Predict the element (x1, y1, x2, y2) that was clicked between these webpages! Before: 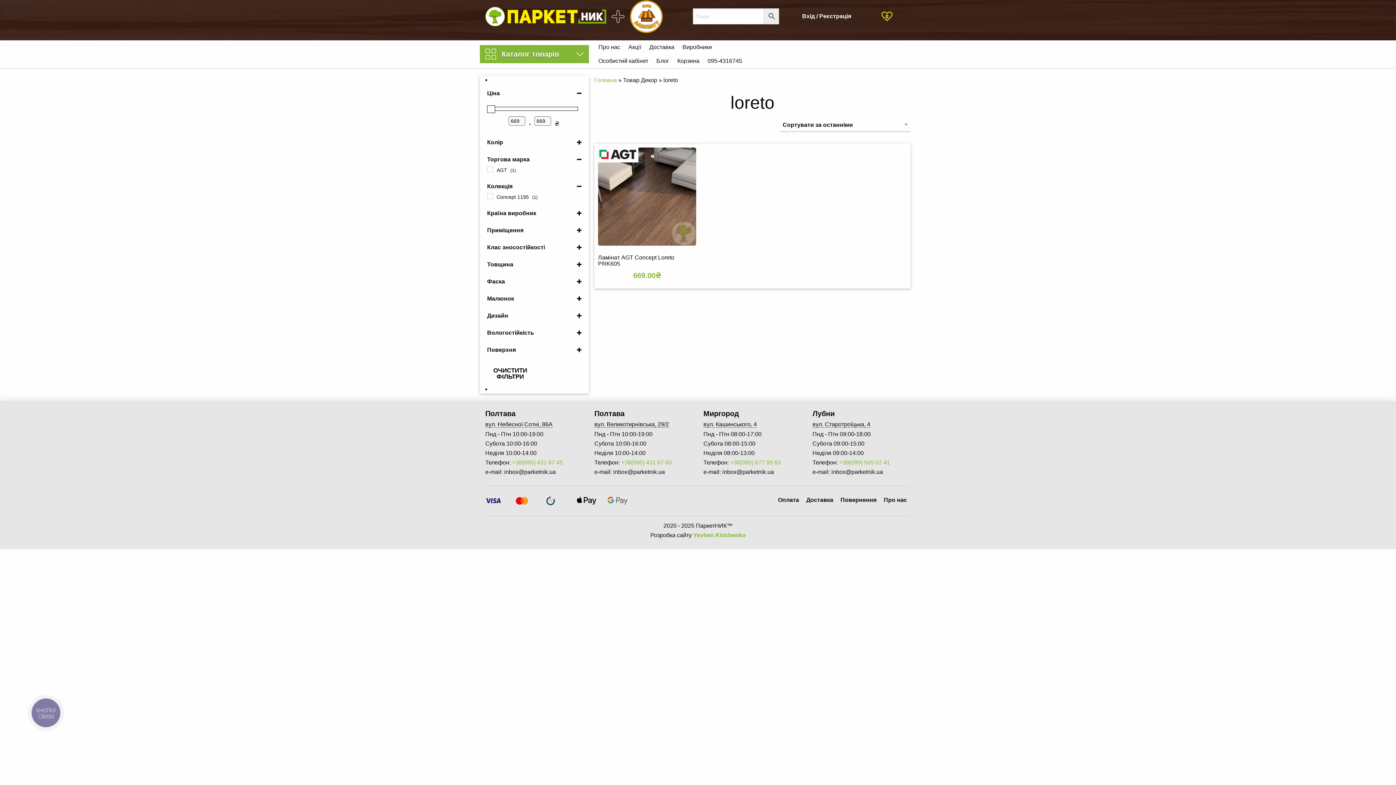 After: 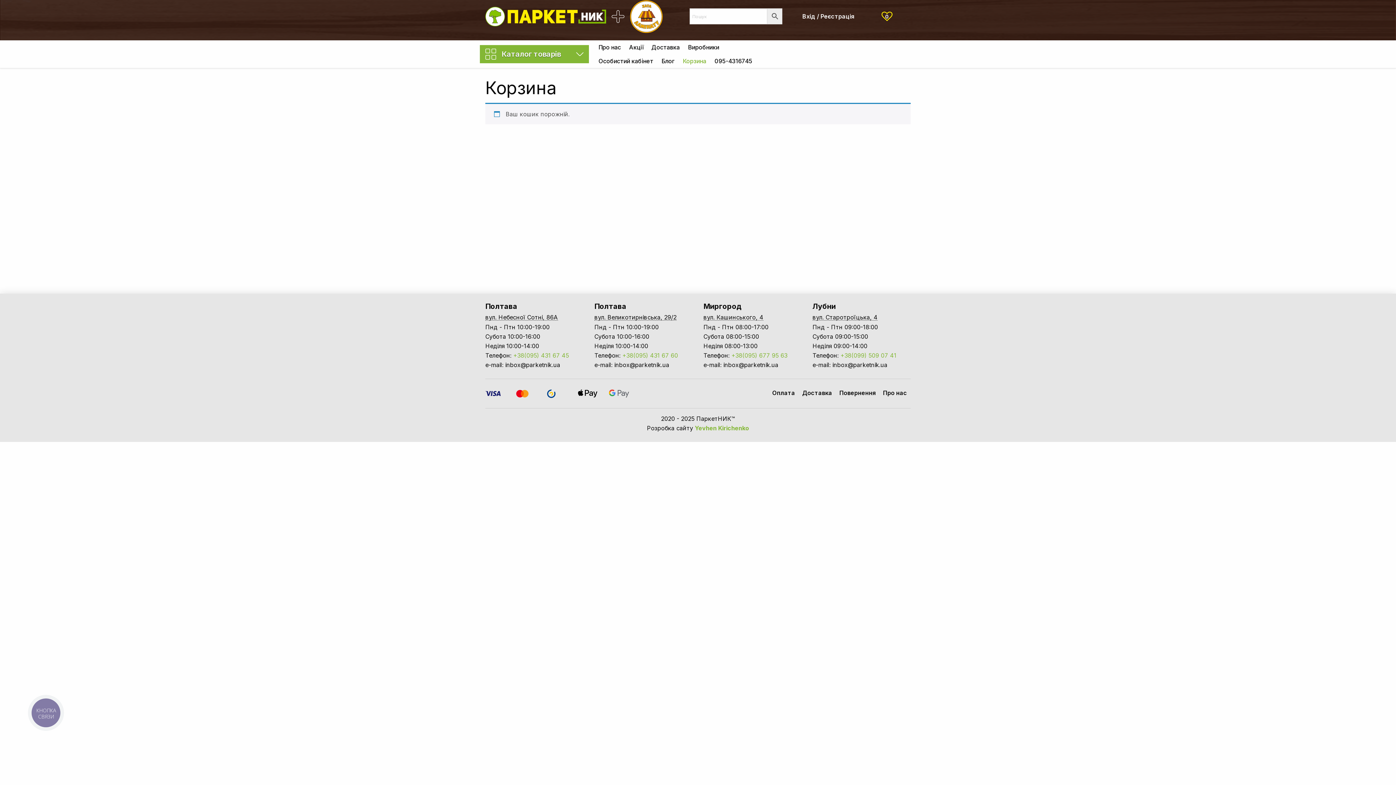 Action: label: Корзина bbox: (673, 54, 703, 68)